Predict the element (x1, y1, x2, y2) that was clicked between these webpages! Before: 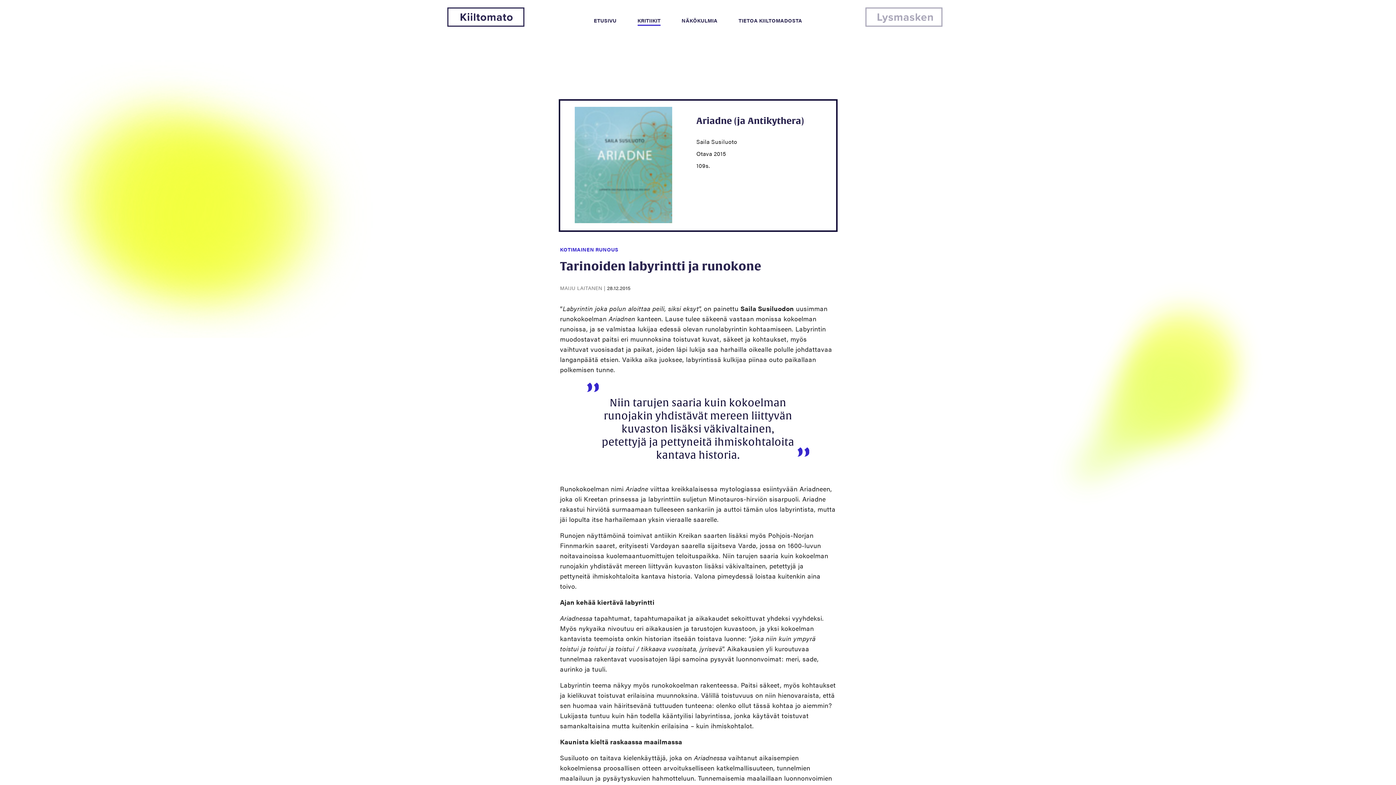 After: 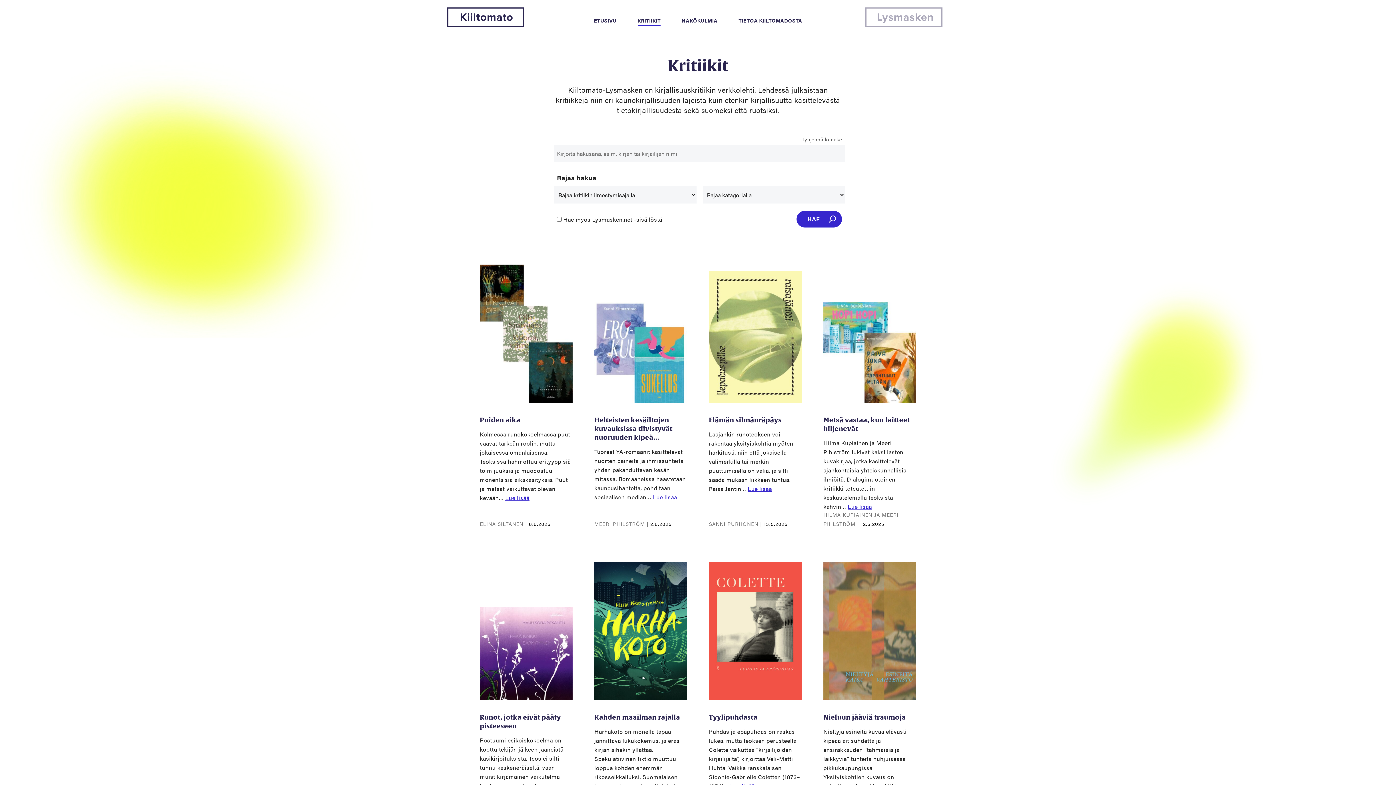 Action: bbox: (637, 16, 660, 24) label: KRITIIKIT